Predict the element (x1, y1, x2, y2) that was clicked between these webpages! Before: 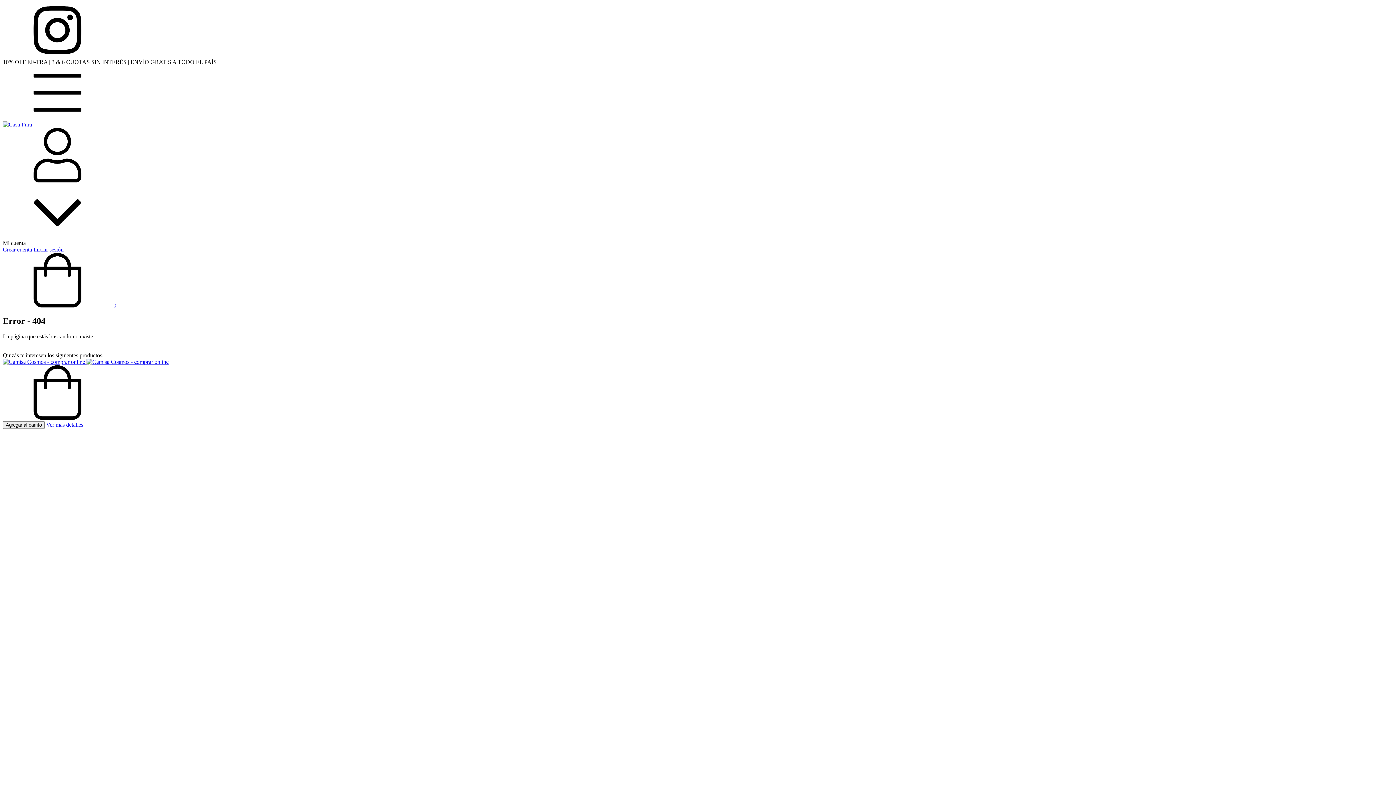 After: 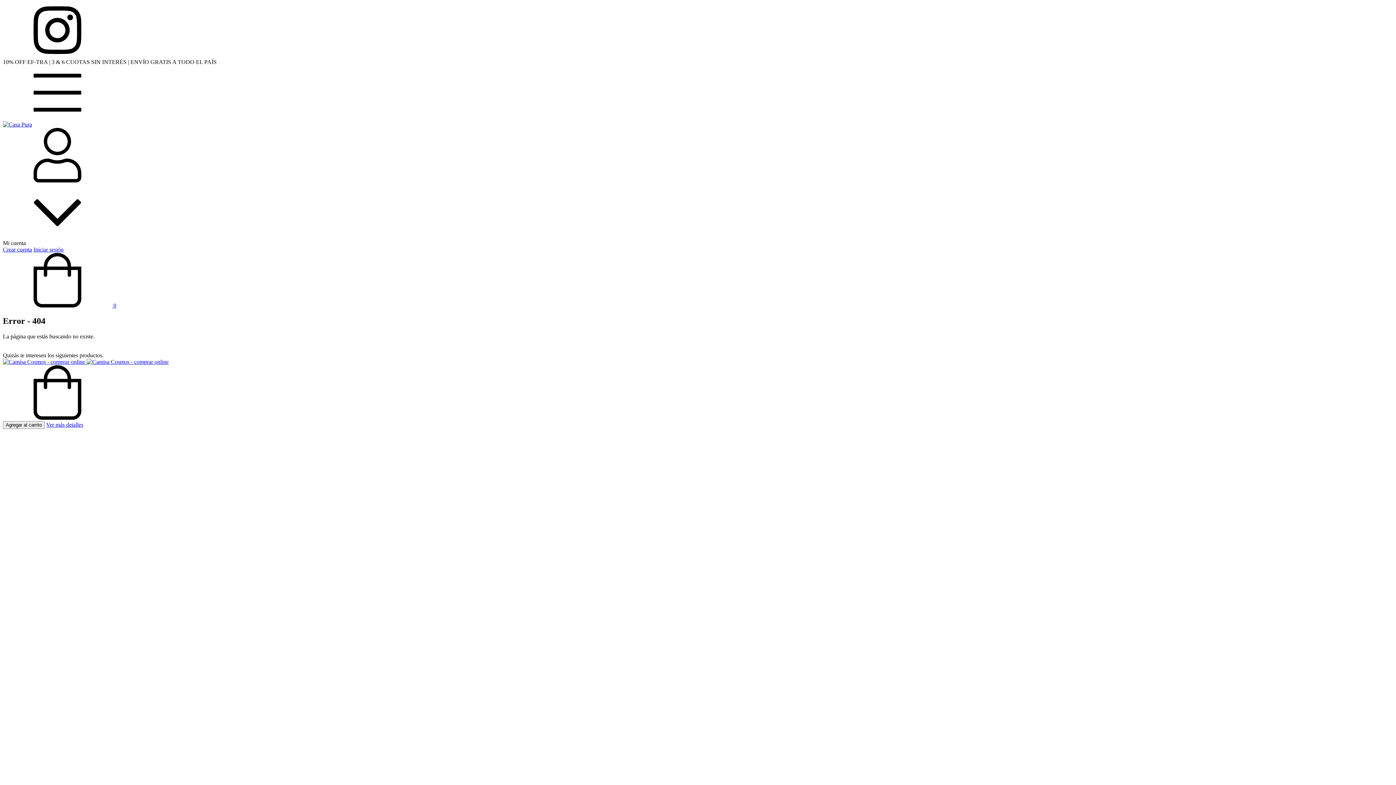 Action: bbox: (2, 414, 112, 421) label: Compra rápida de Camisa Cosmos